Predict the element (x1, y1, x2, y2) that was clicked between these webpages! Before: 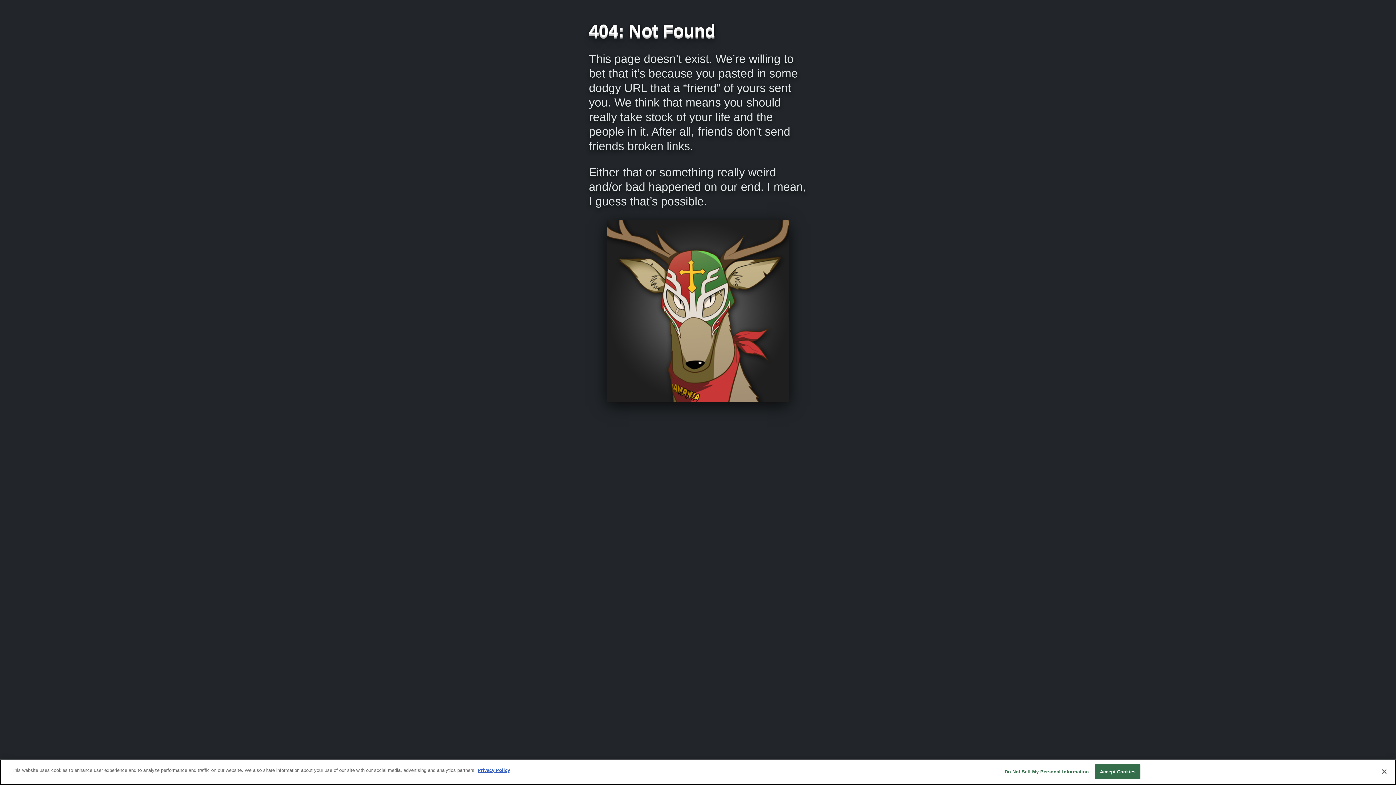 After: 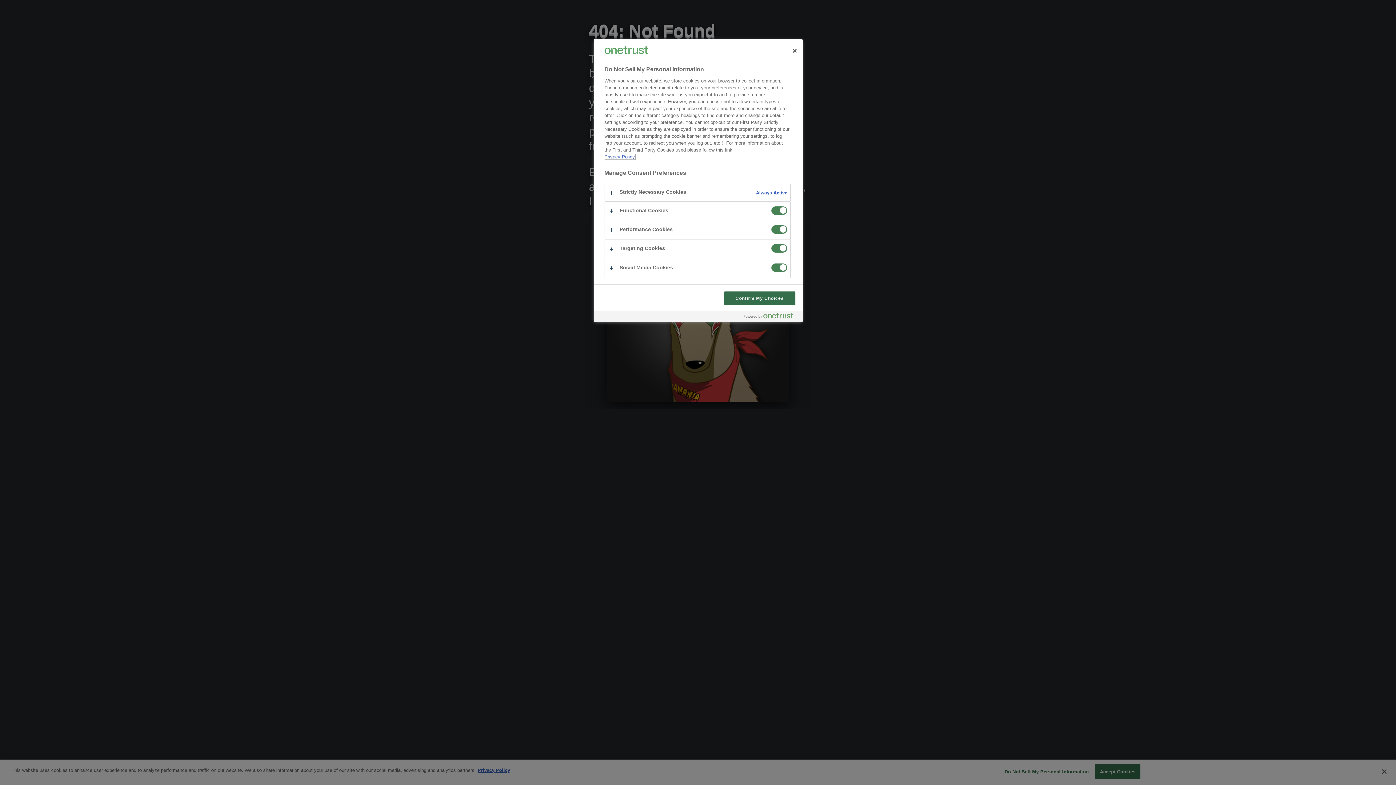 Action: bbox: (1004, 765, 1089, 779) label: Do Not Sell My Personal Information